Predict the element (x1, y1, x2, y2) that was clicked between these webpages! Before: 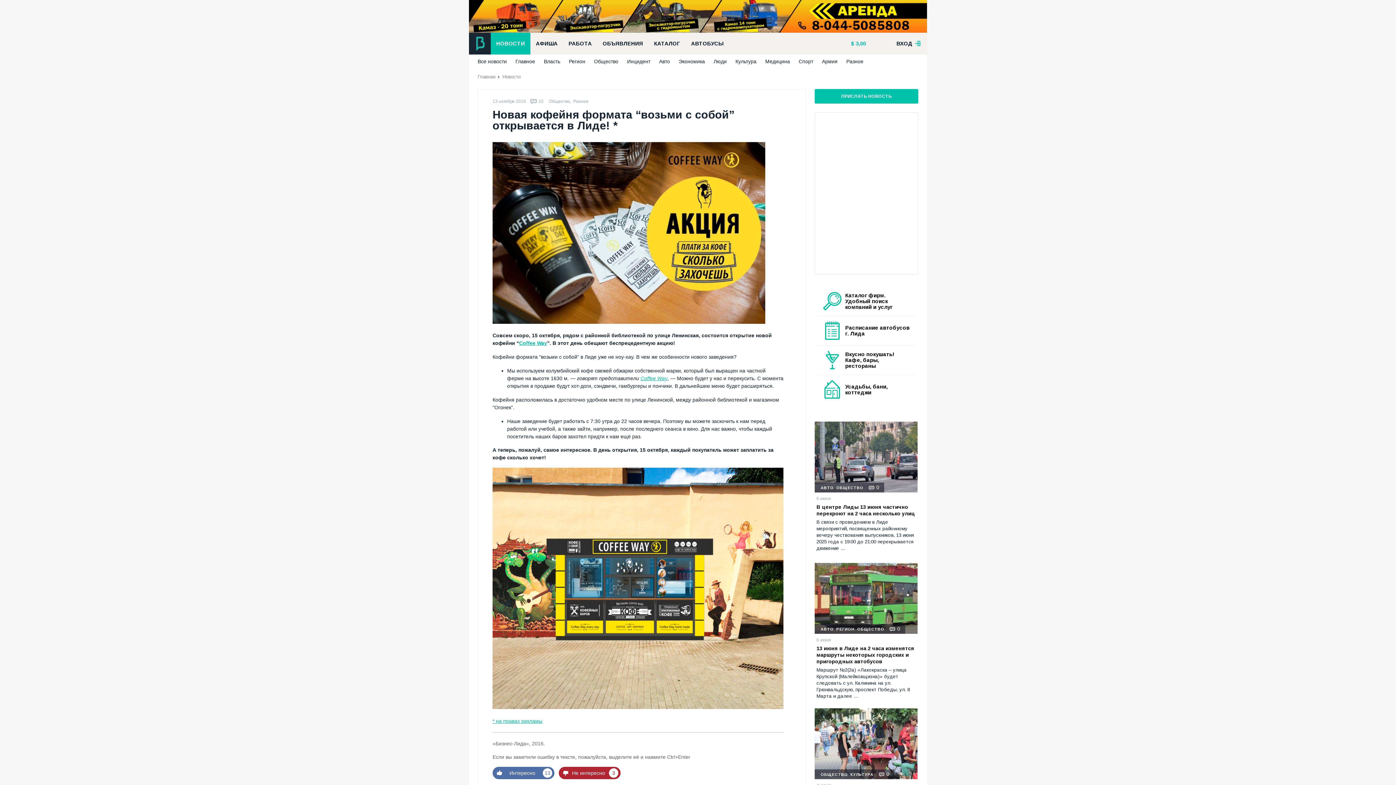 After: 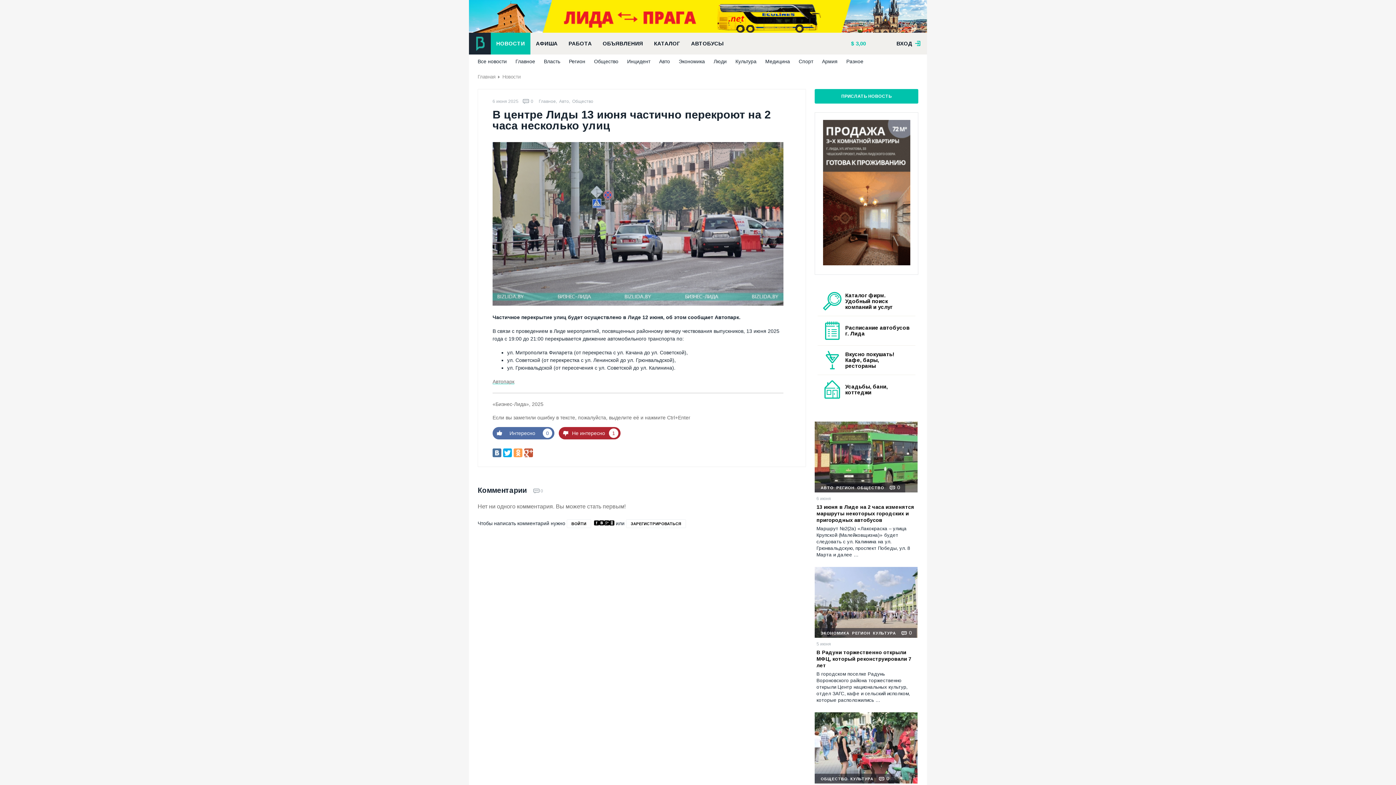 Action: bbox: (816, 504, 917, 517) label: В центре Лиды 13 июня частично перекроют на 2 часа несколько улиц